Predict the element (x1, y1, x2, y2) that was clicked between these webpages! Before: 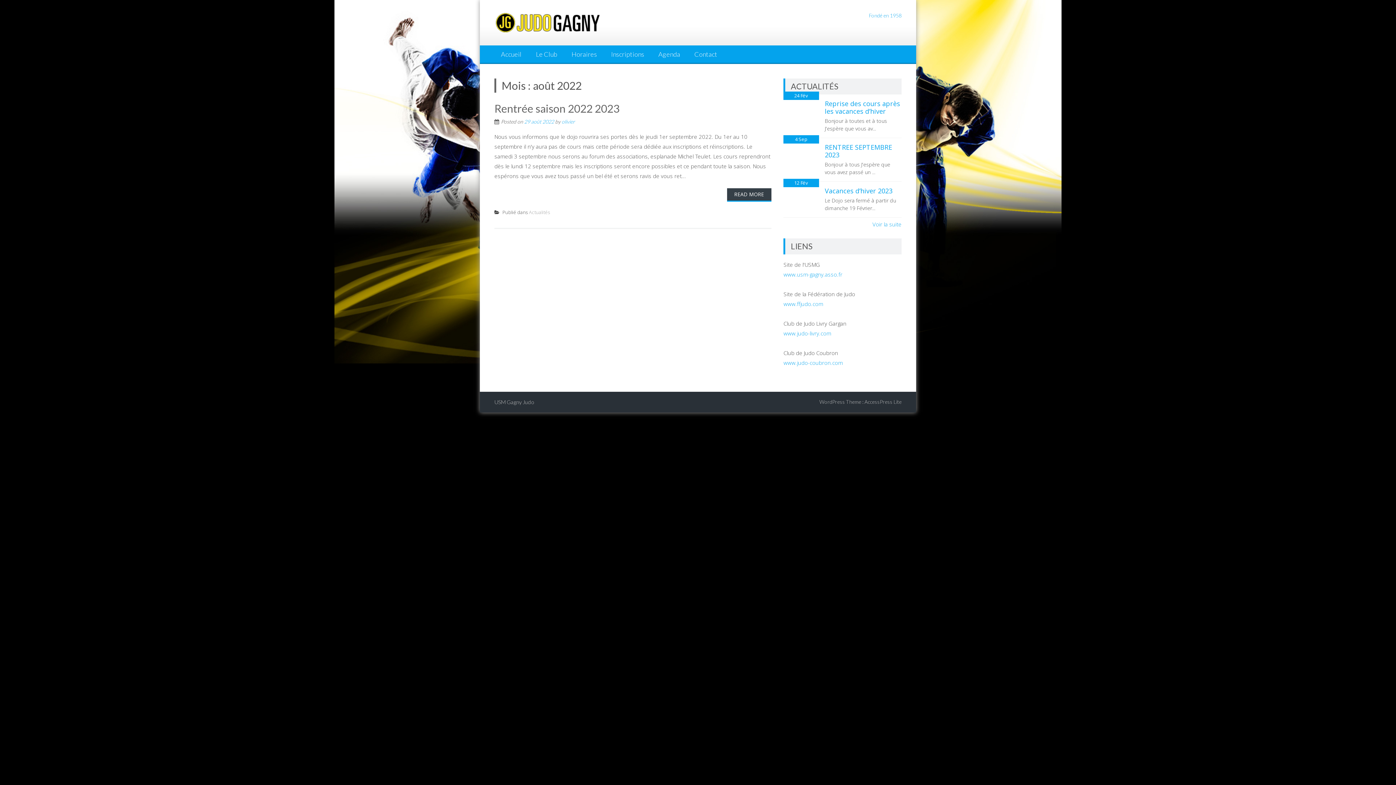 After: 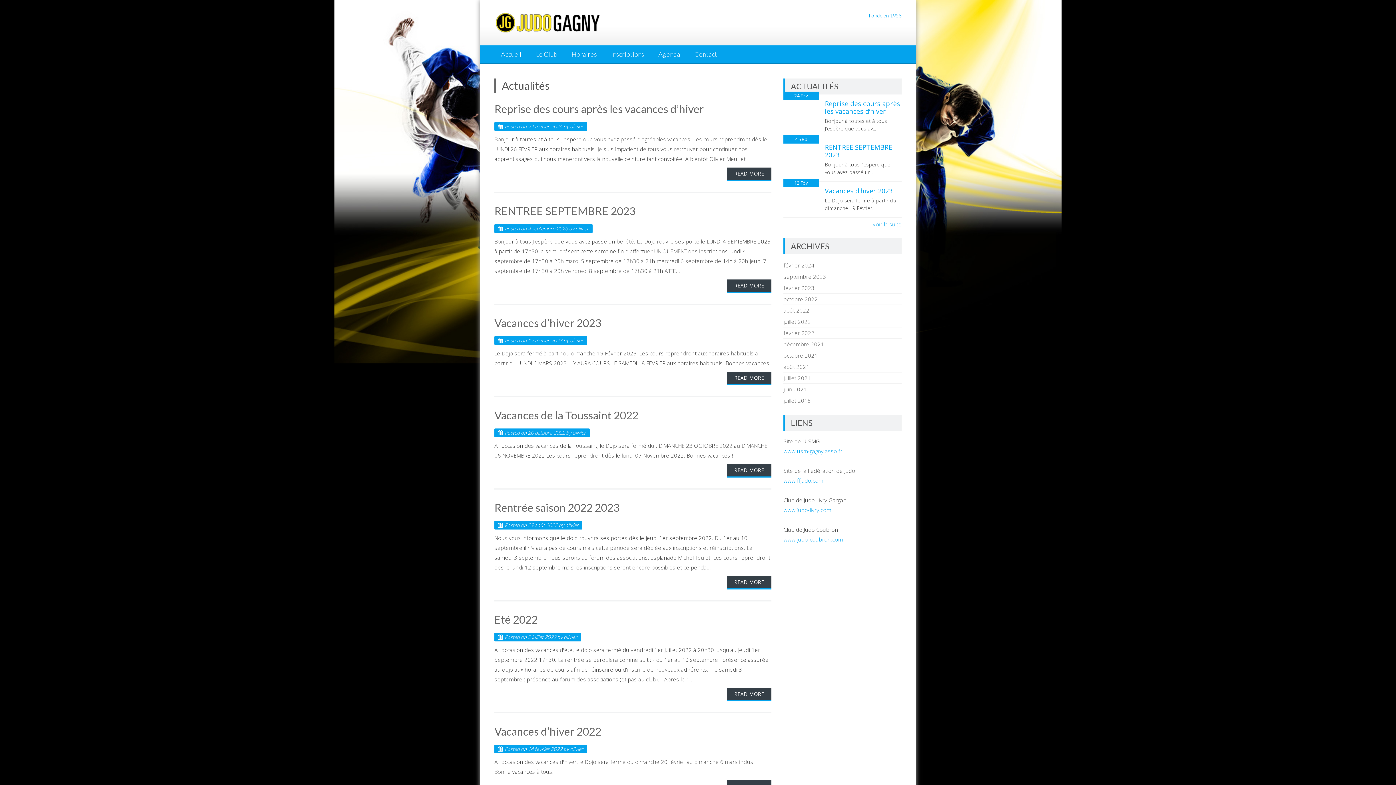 Action: label: Voir la suite bbox: (872, 219, 901, 229)